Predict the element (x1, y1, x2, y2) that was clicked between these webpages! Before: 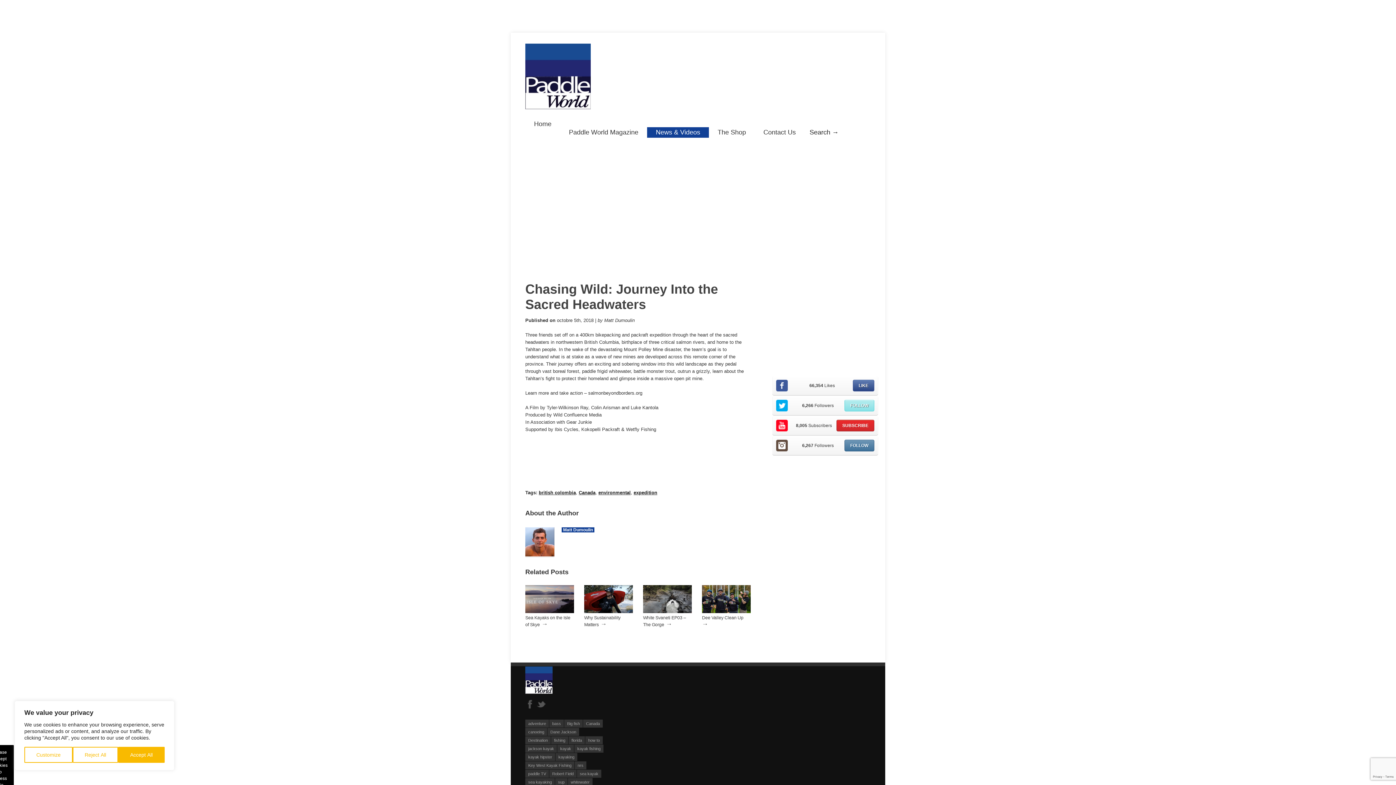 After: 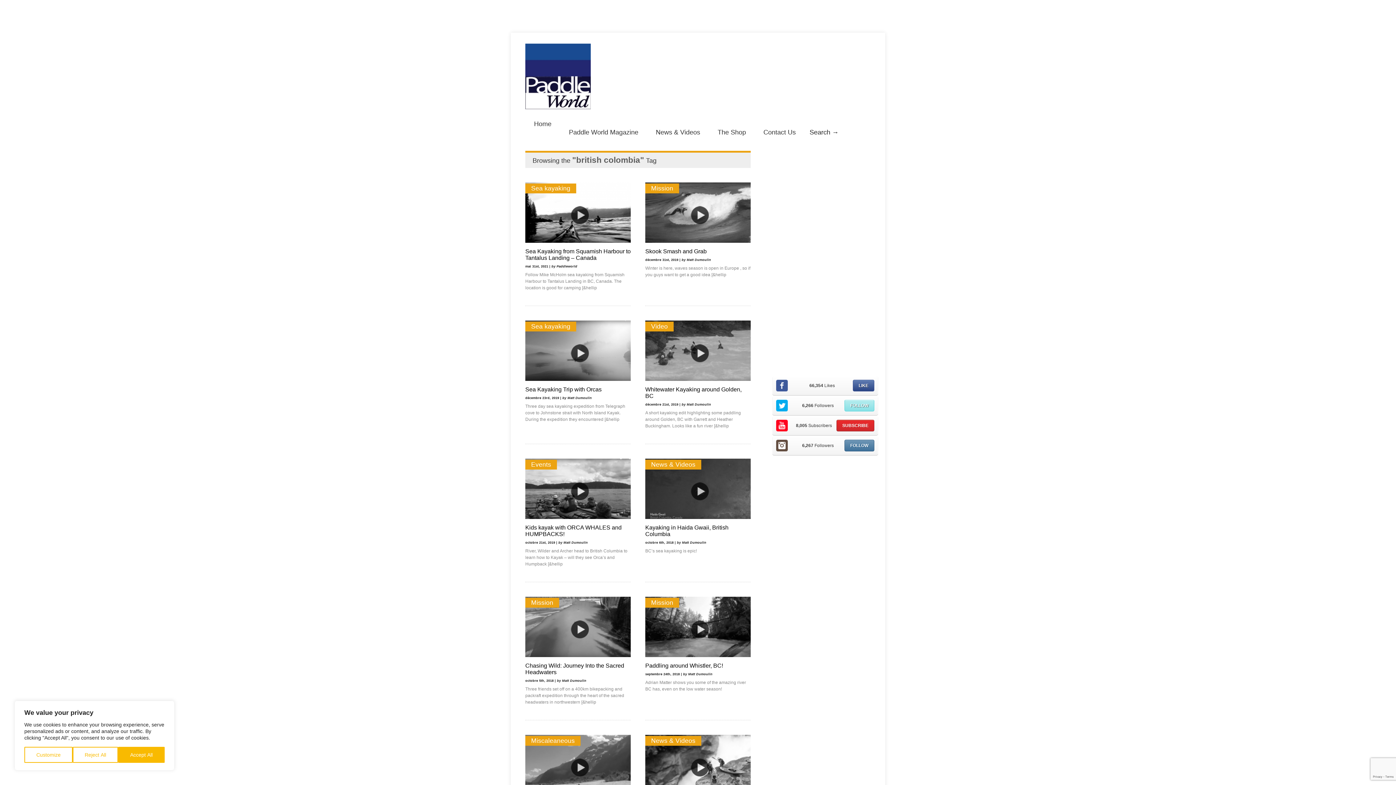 Action: bbox: (538, 490, 576, 495) label: british colombia